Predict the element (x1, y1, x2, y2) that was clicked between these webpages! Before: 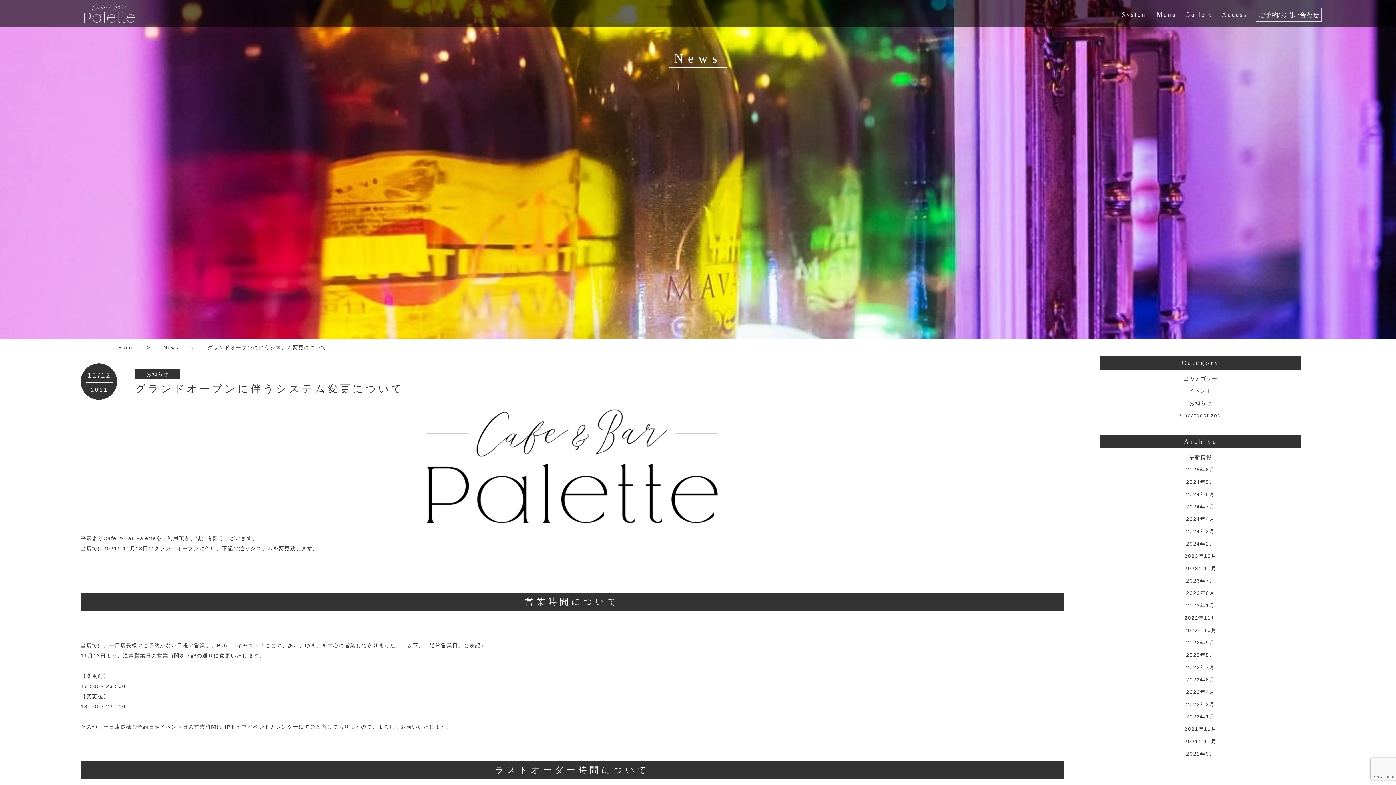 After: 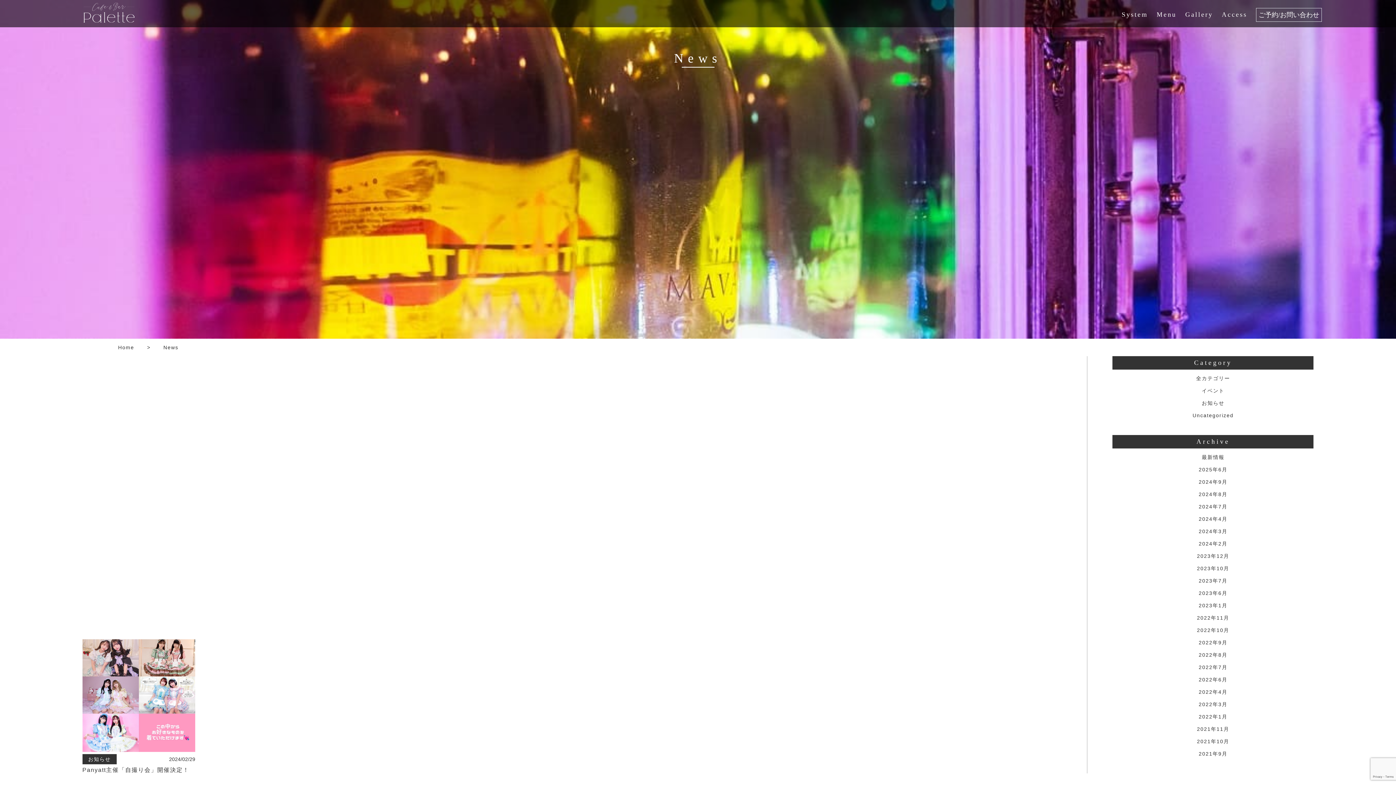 Action: label: 2024年2月 bbox: (1186, 541, 1215, 547)